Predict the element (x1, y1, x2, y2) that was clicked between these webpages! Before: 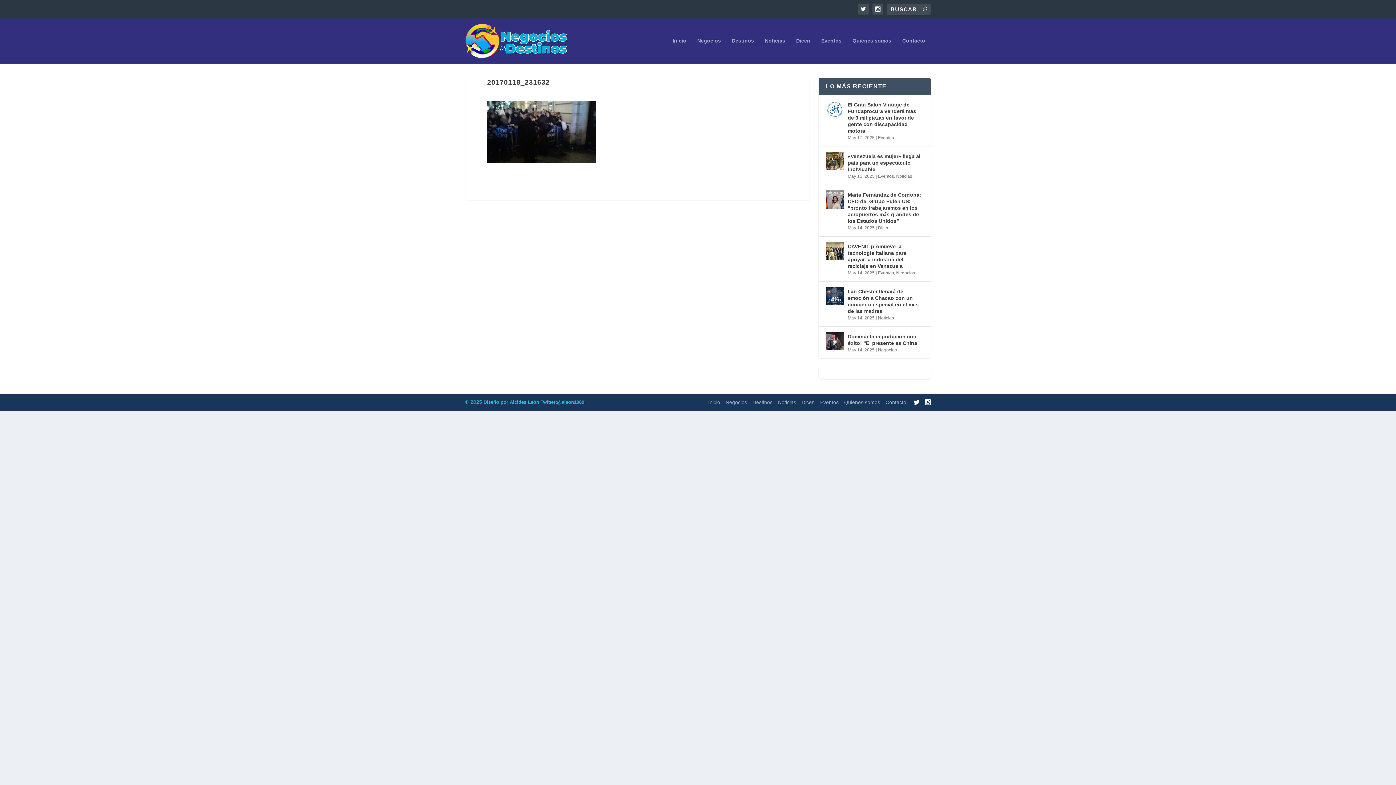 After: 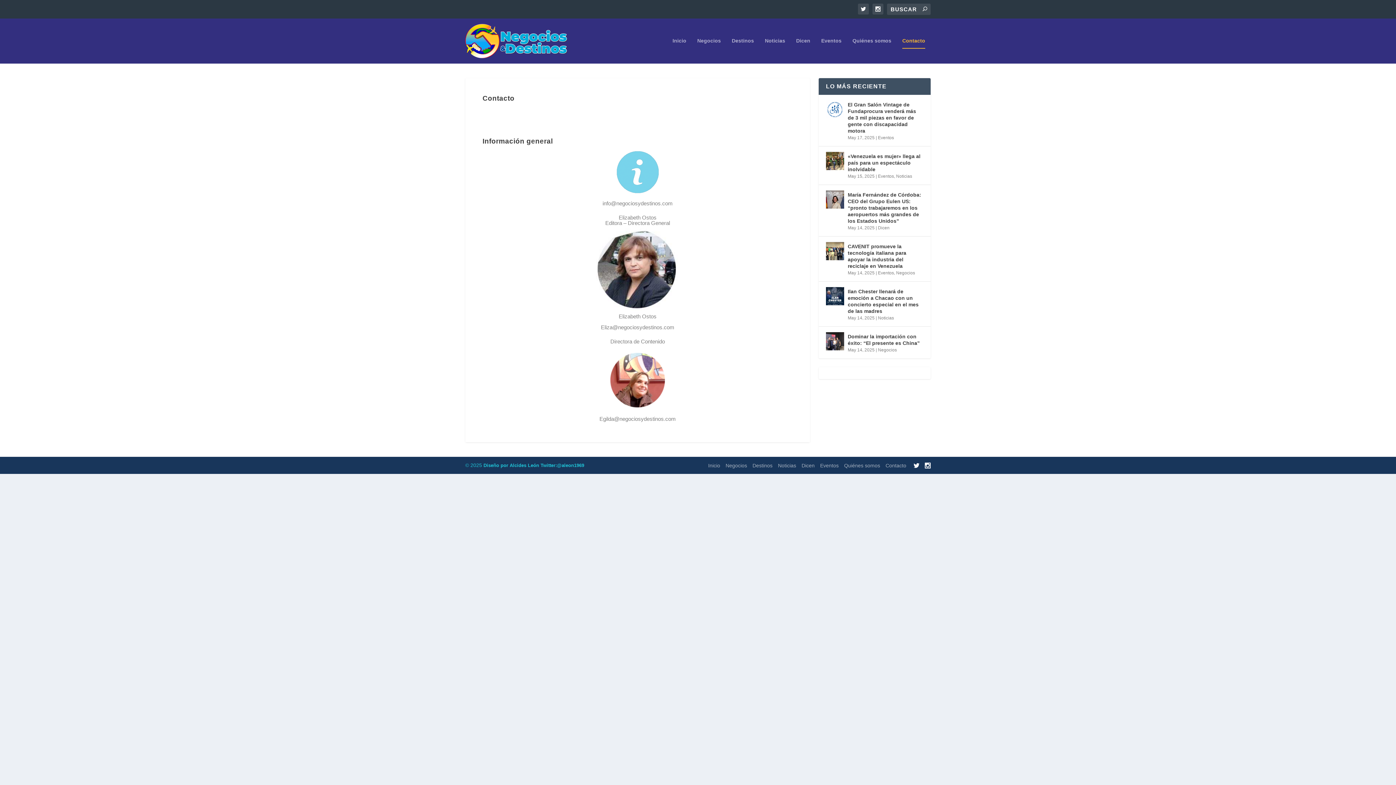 Action: bbox: (885, 399, 906, 405) label: Contacto